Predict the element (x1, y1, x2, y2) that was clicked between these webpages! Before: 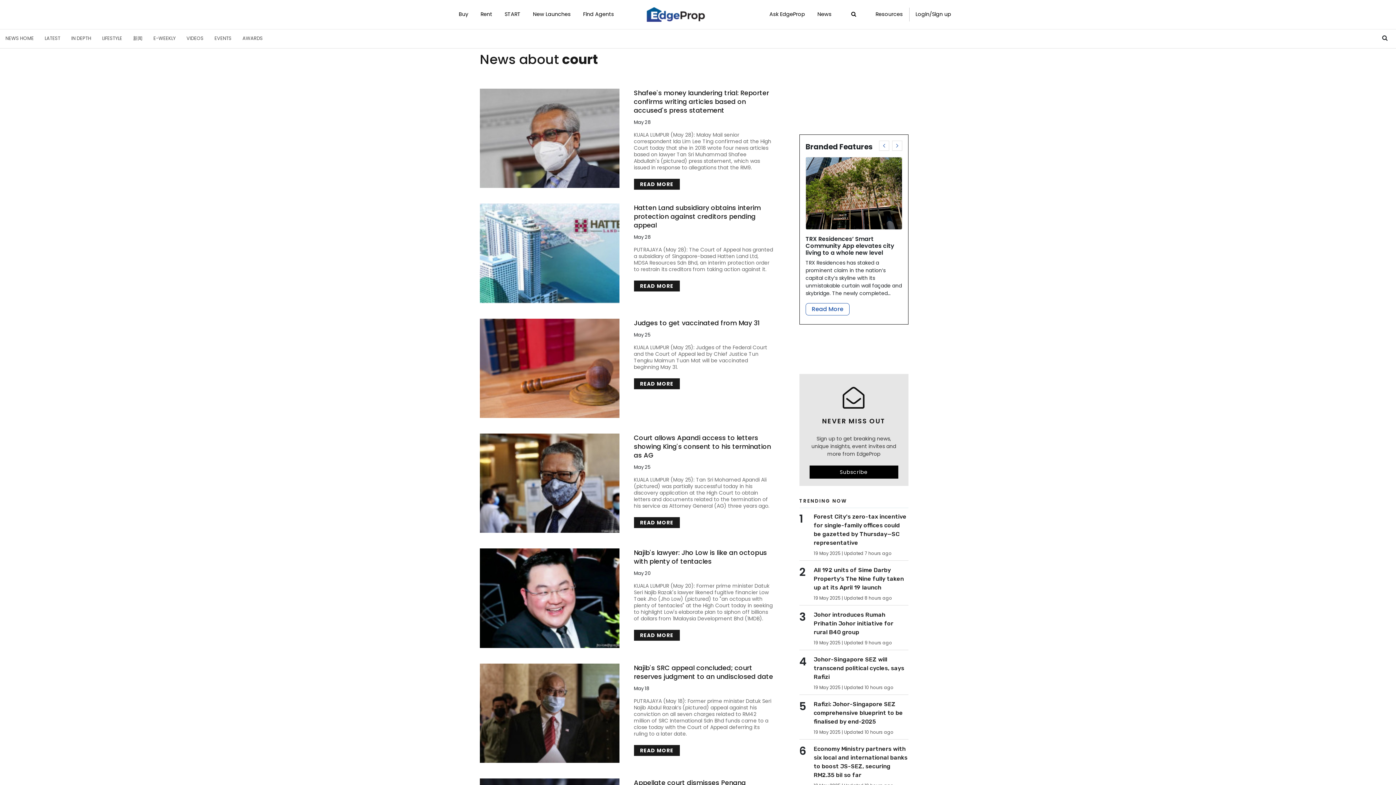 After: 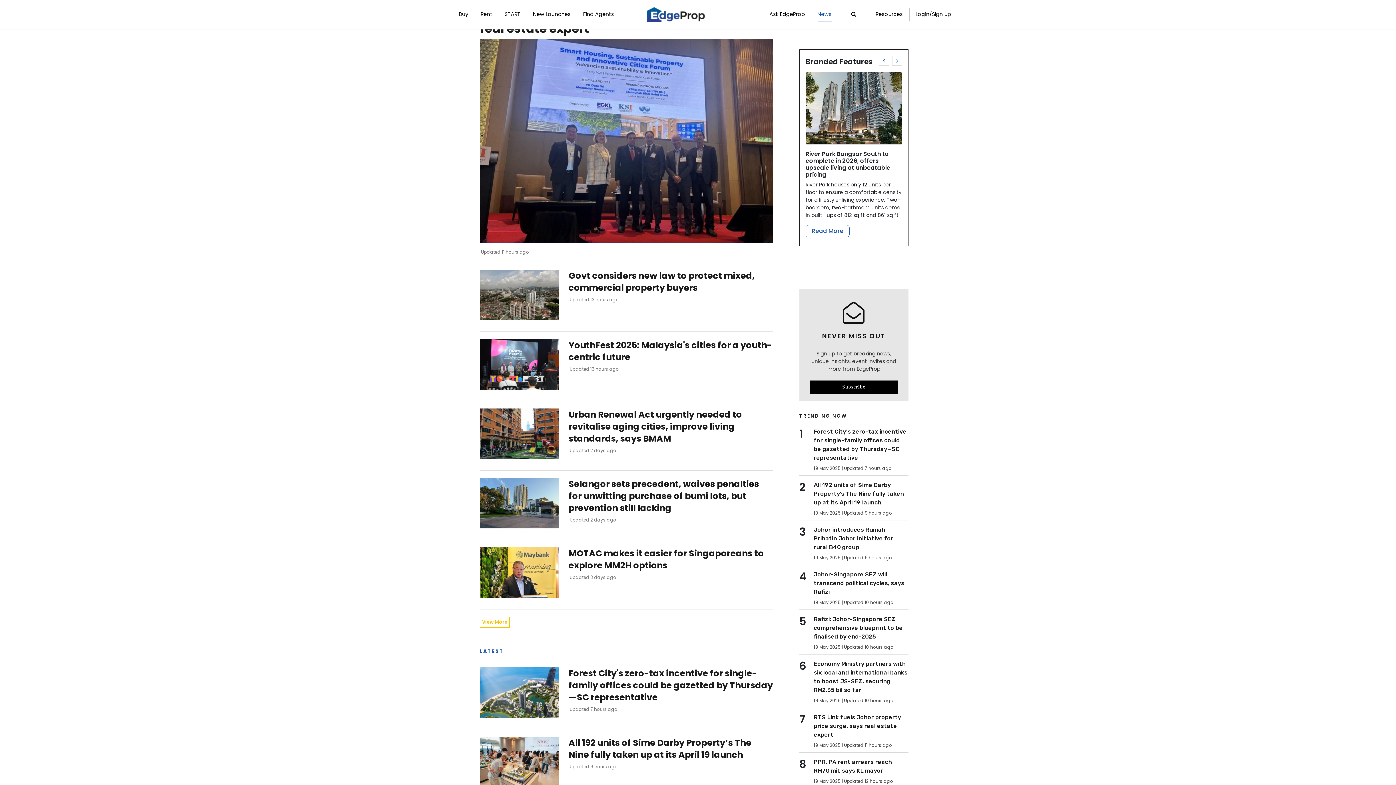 Action: bbox: (817, 7, 831, 21) label: News